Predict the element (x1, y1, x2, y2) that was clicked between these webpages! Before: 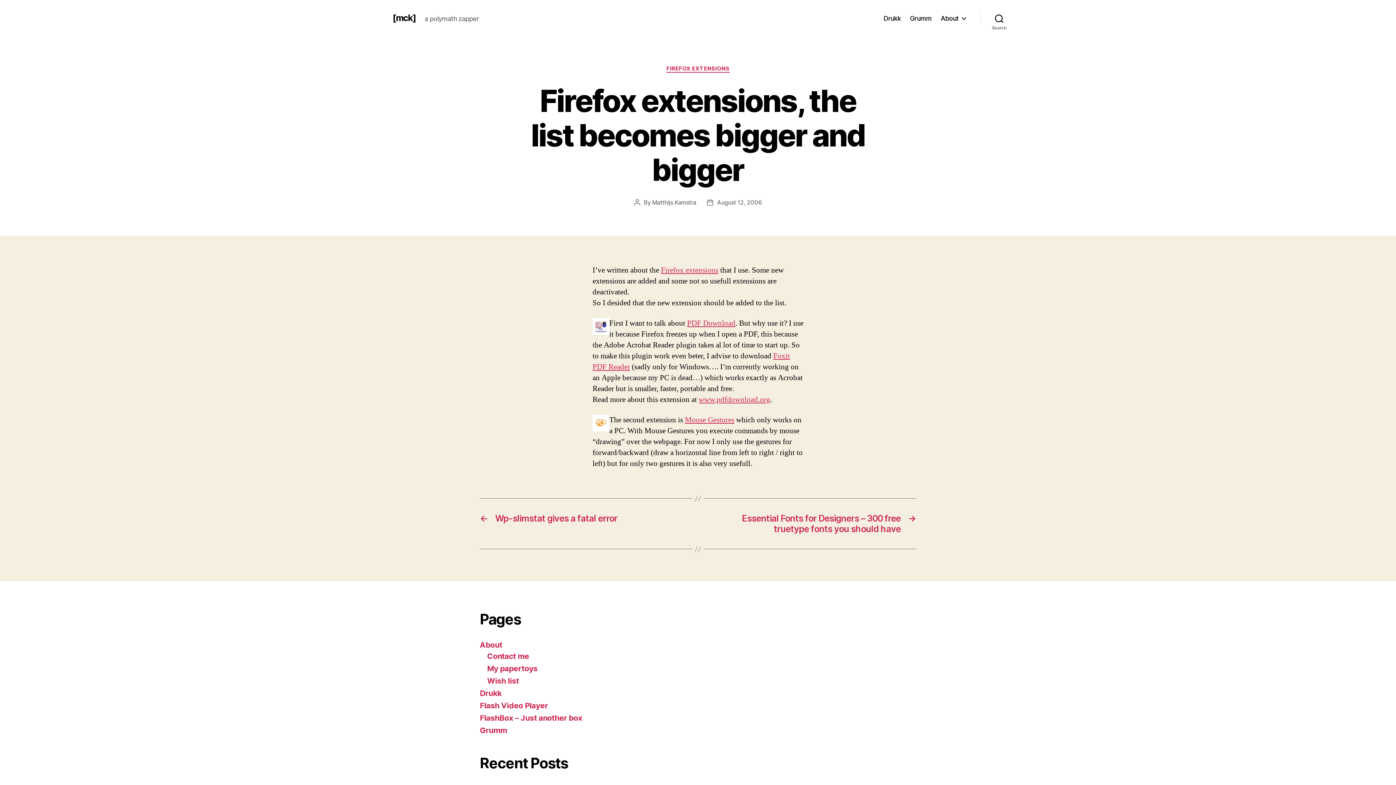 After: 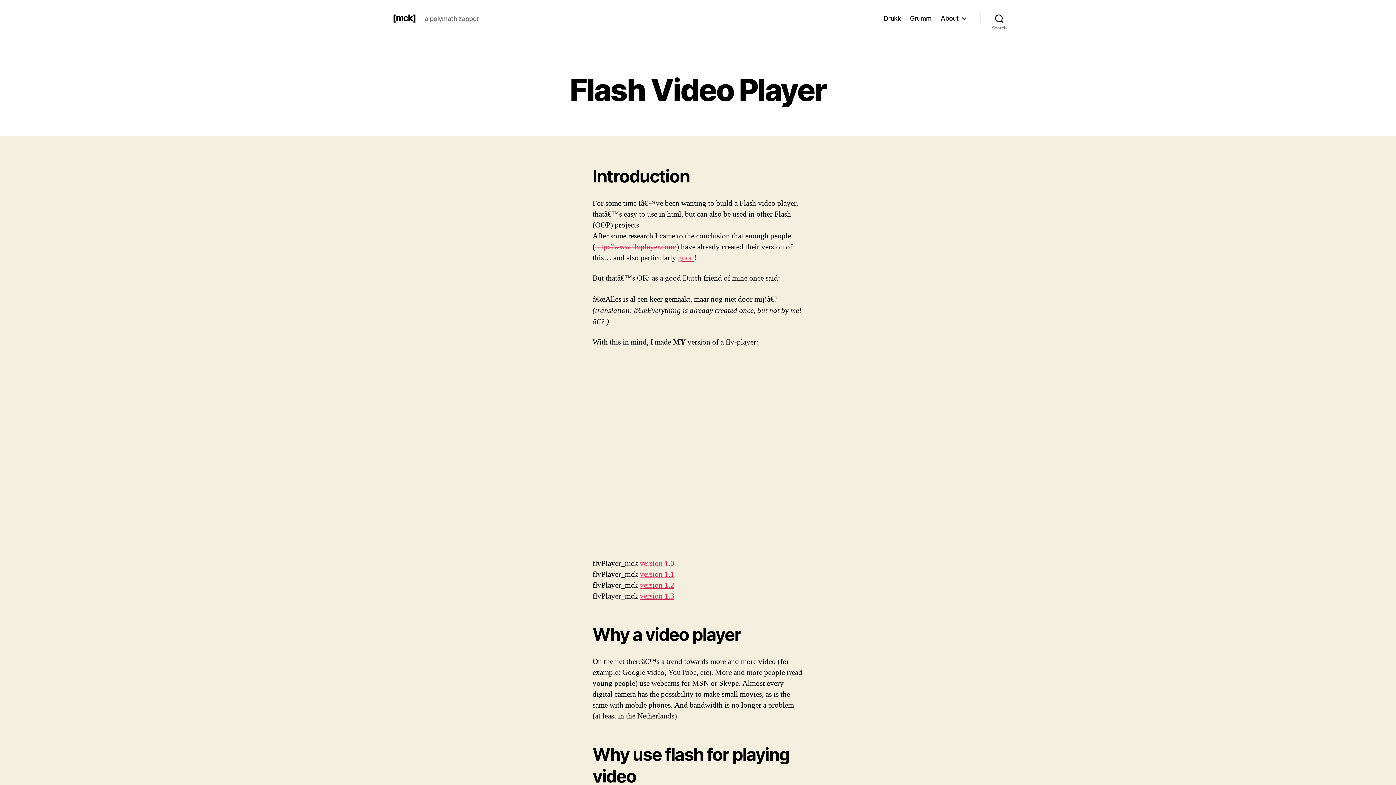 Action: label: Flash Video Player bbox: (480, 701, 548, 710)